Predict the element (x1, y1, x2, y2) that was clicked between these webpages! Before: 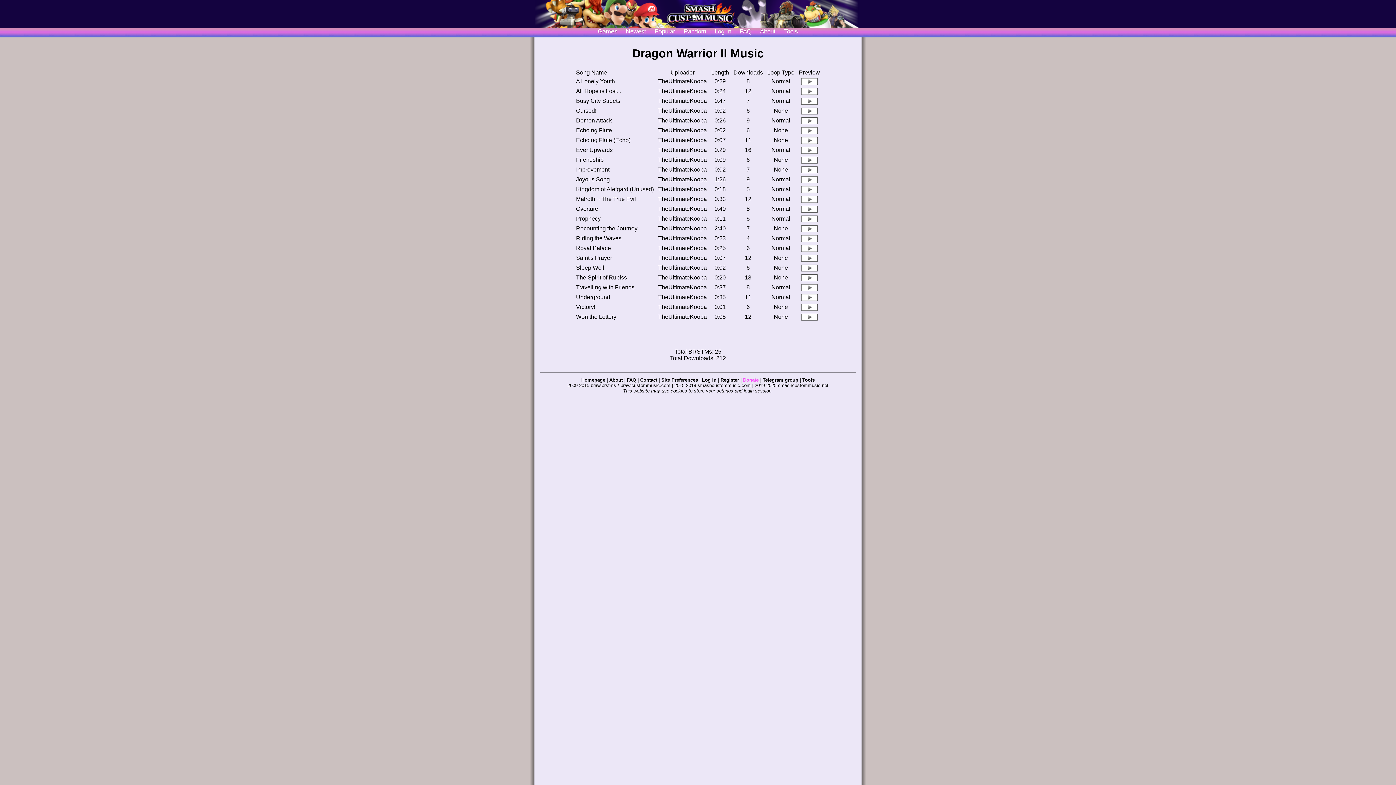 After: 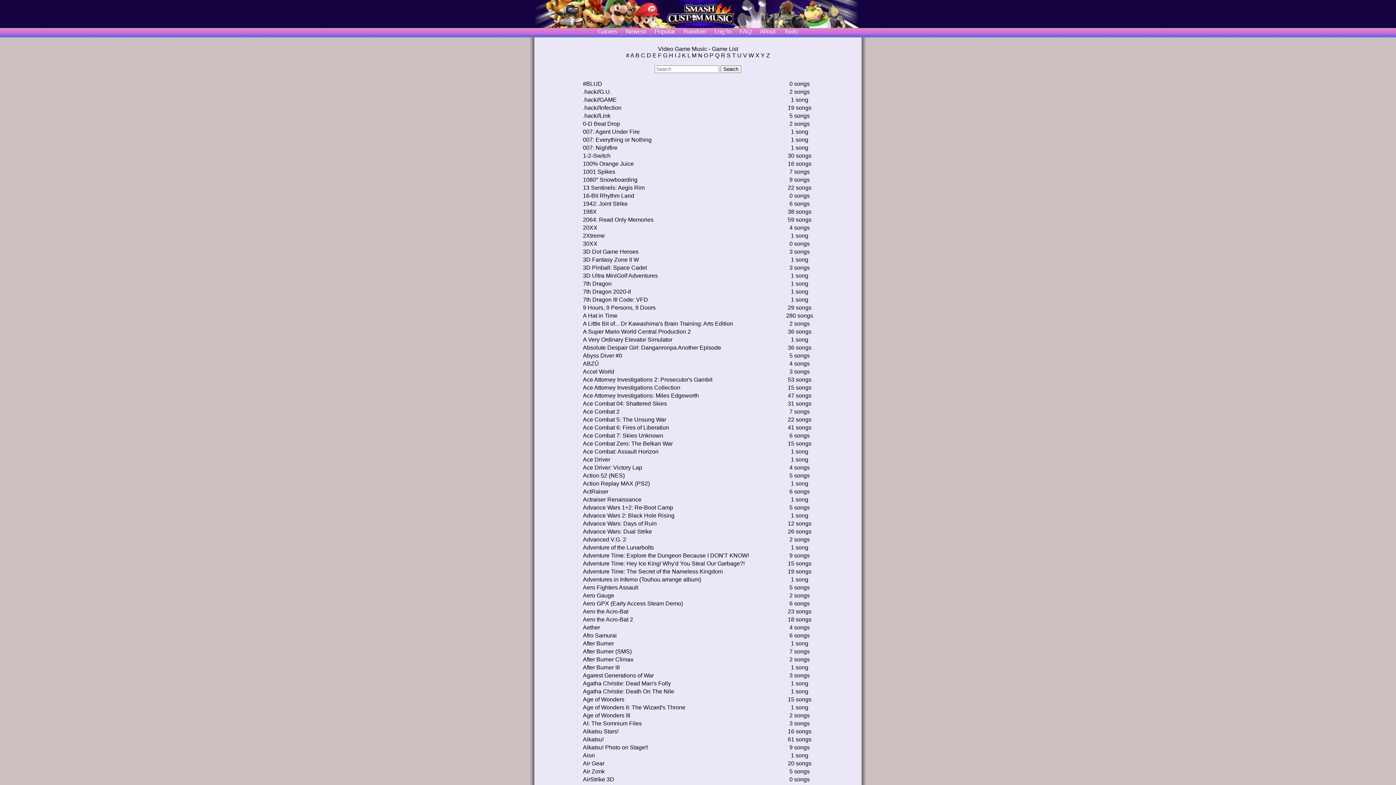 Action: label: Games bbox: (598, 28, 617, 34)